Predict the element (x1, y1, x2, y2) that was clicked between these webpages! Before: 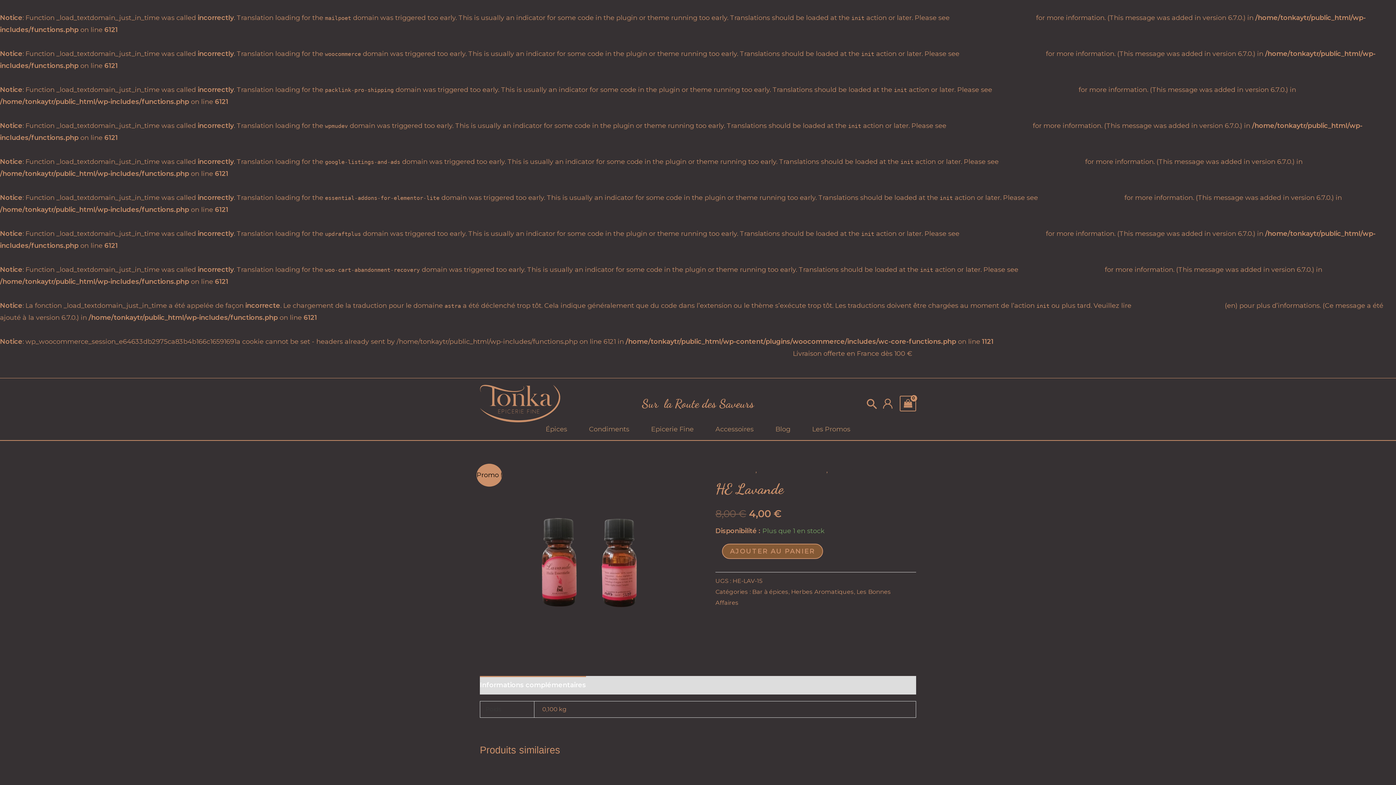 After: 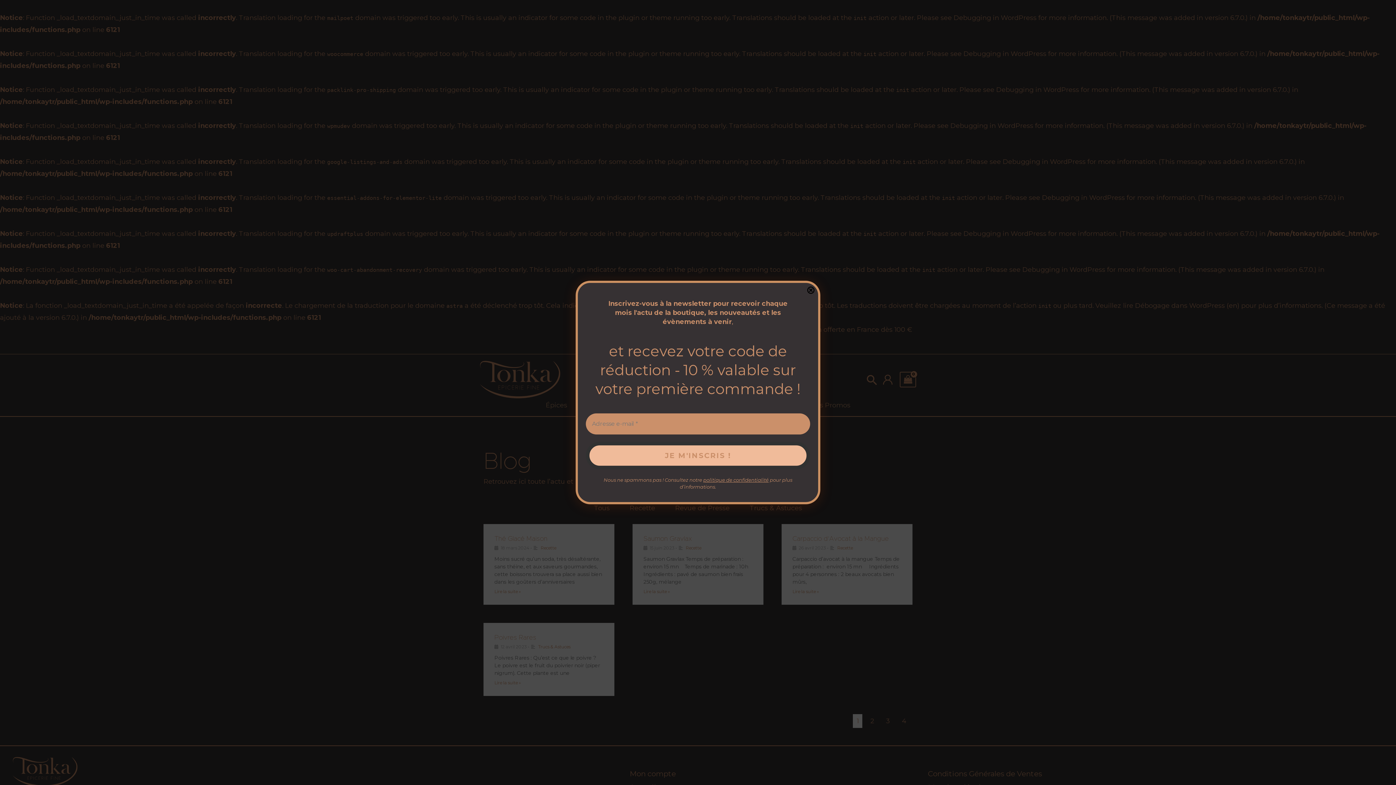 Action: bbox: (764, 418, 801, 440) label: Blog